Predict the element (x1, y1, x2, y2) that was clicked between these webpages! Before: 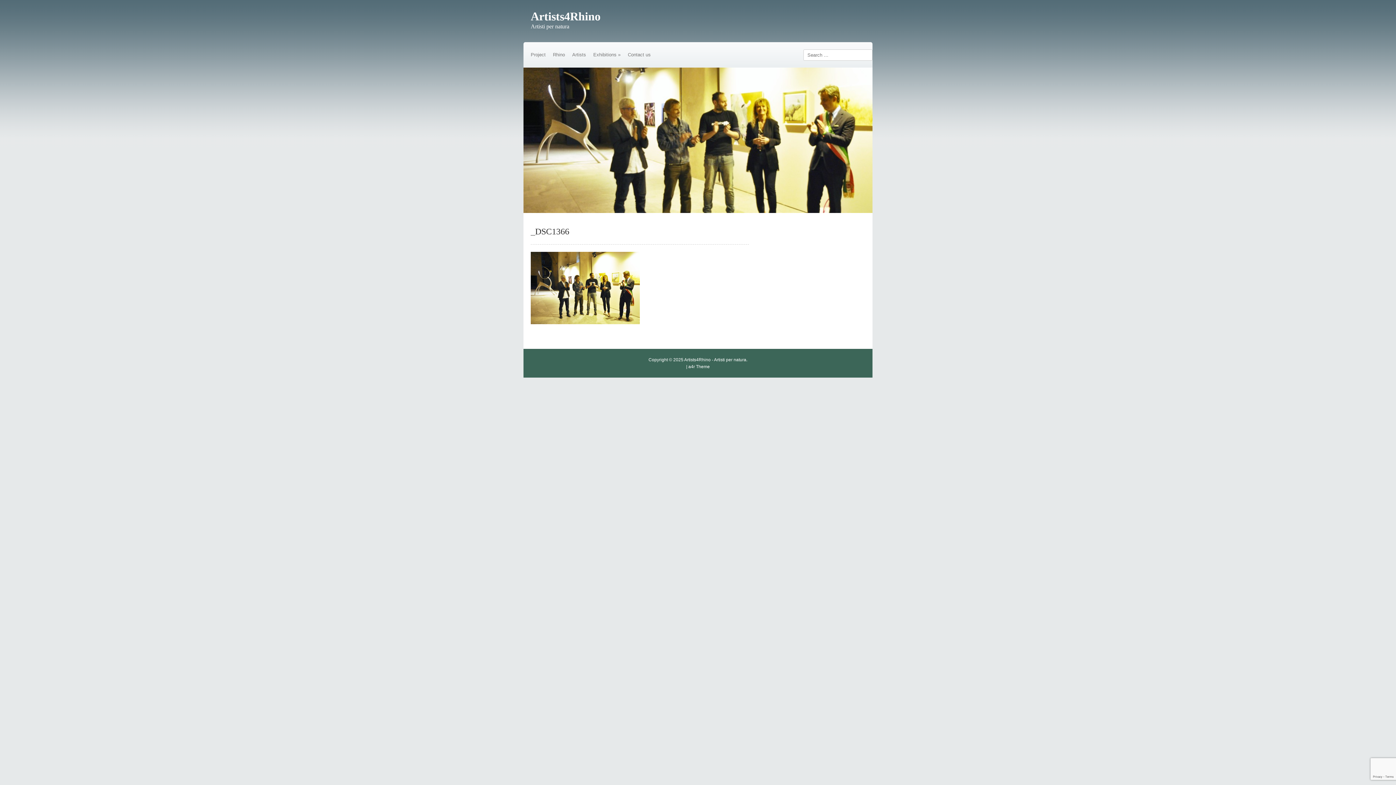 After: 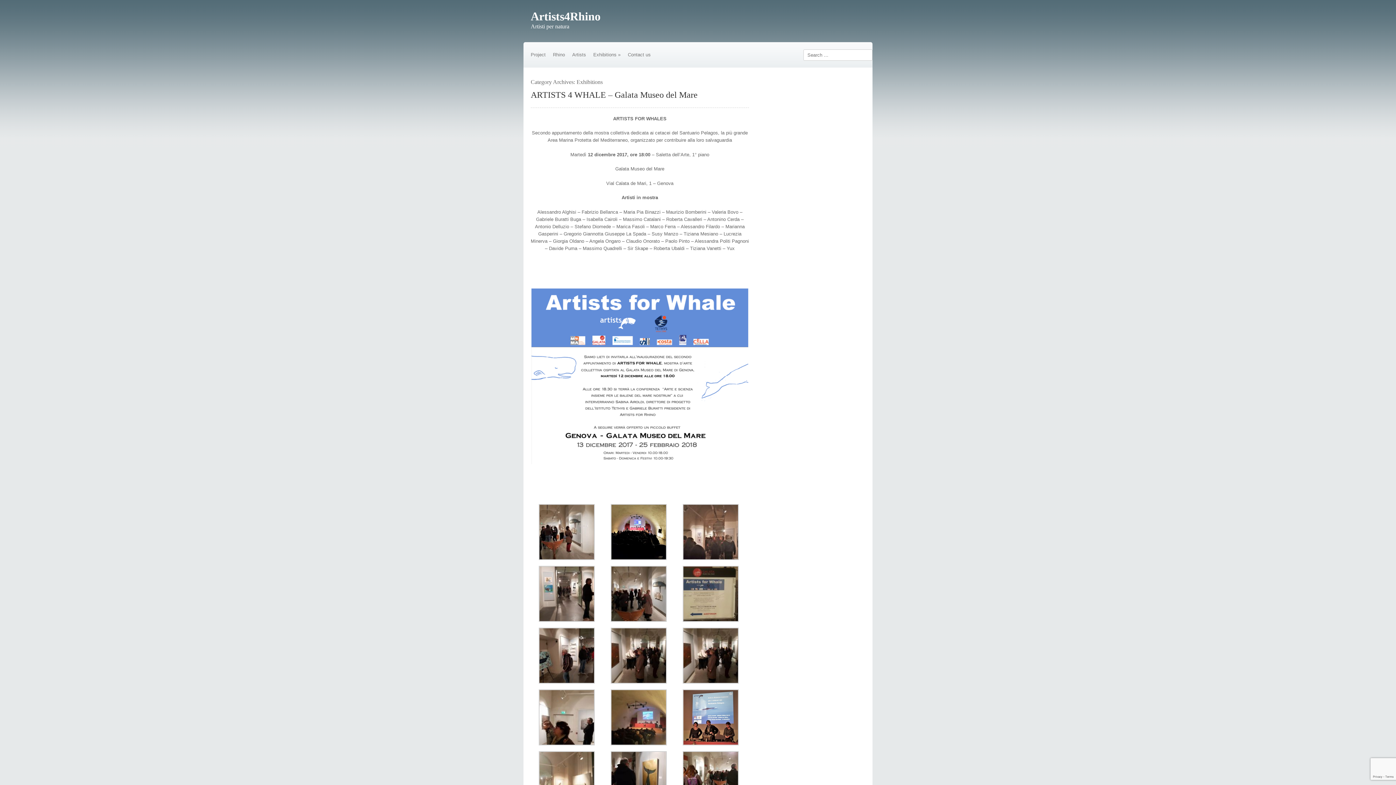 Action: label: Exhibitions » bbox: (589, 42, 624, 67)